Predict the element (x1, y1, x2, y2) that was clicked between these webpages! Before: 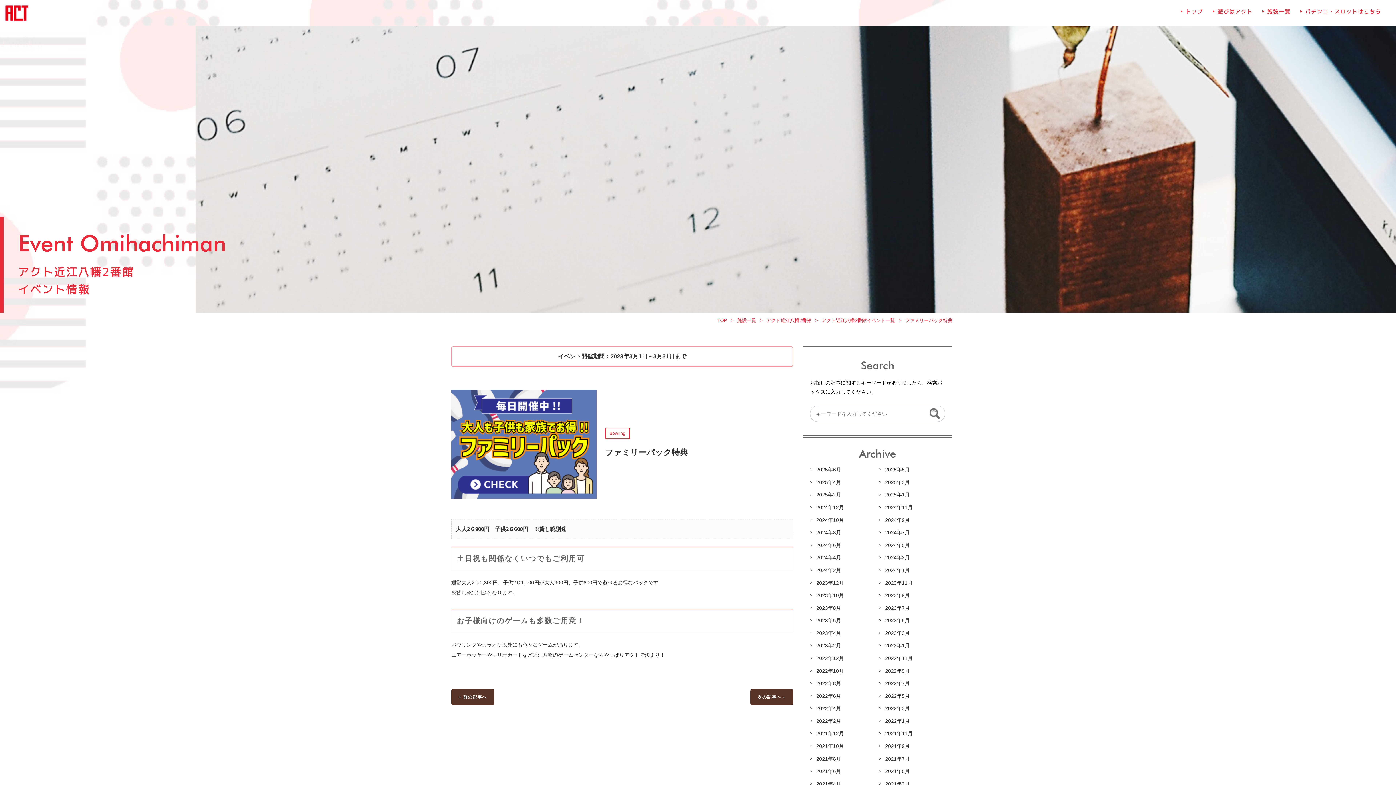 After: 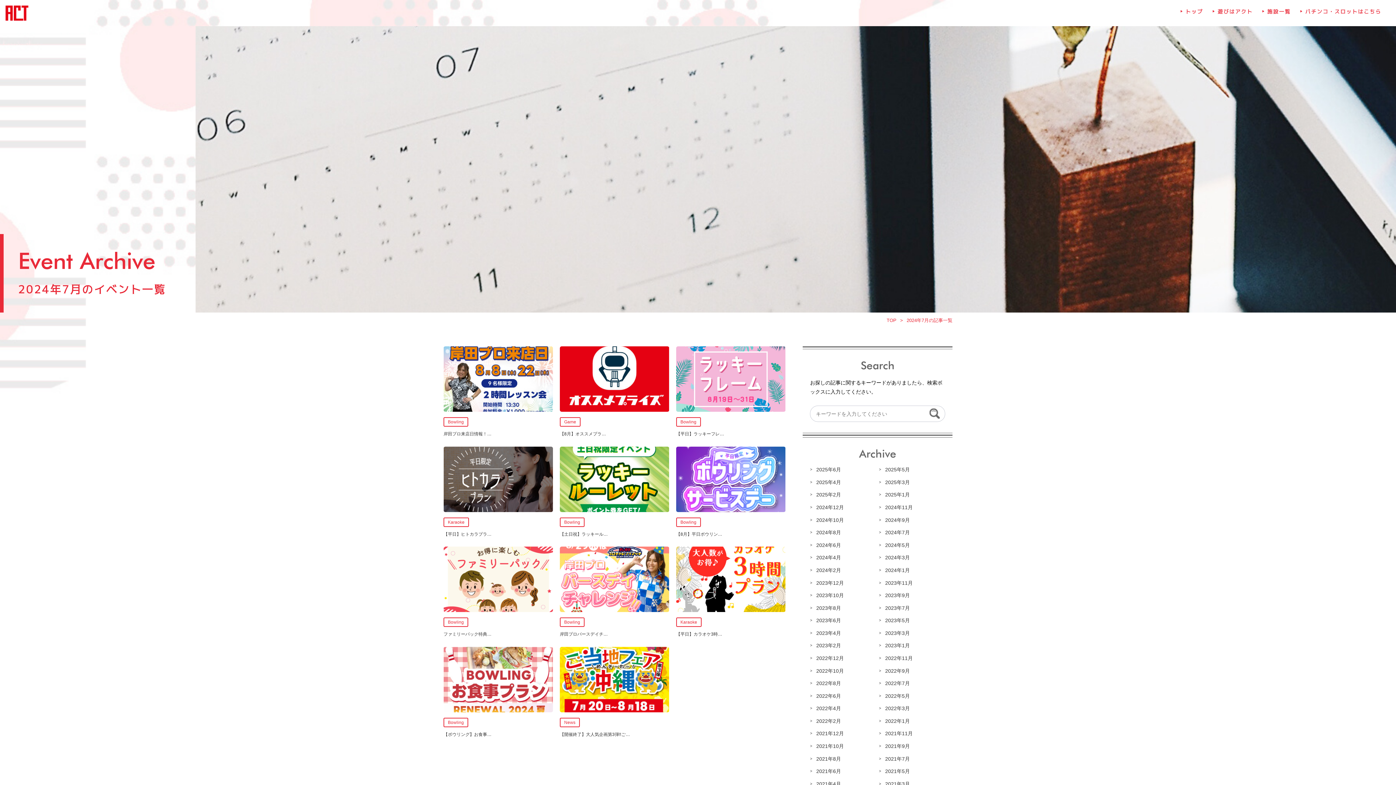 Action: bbox: (879, 529, 910, 535) label: 2024年7月